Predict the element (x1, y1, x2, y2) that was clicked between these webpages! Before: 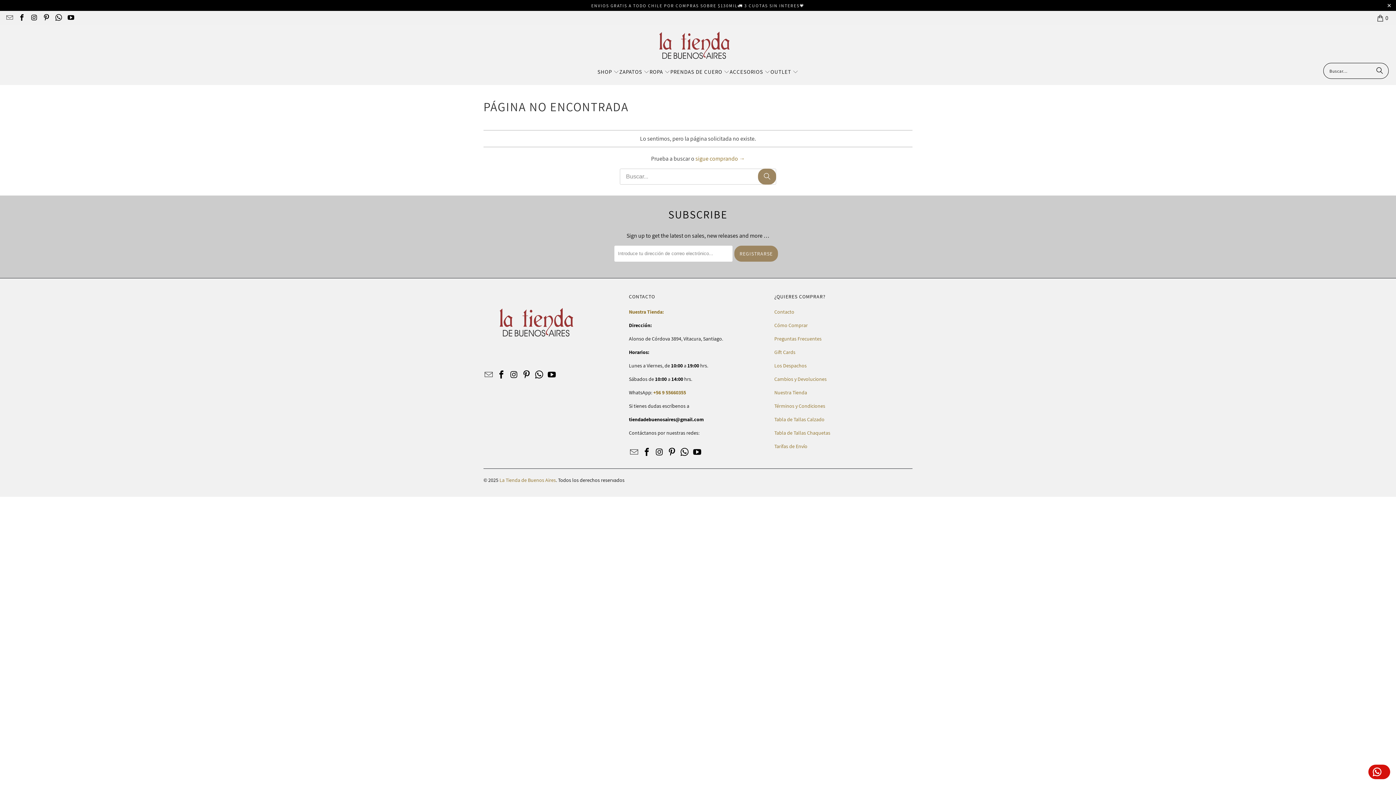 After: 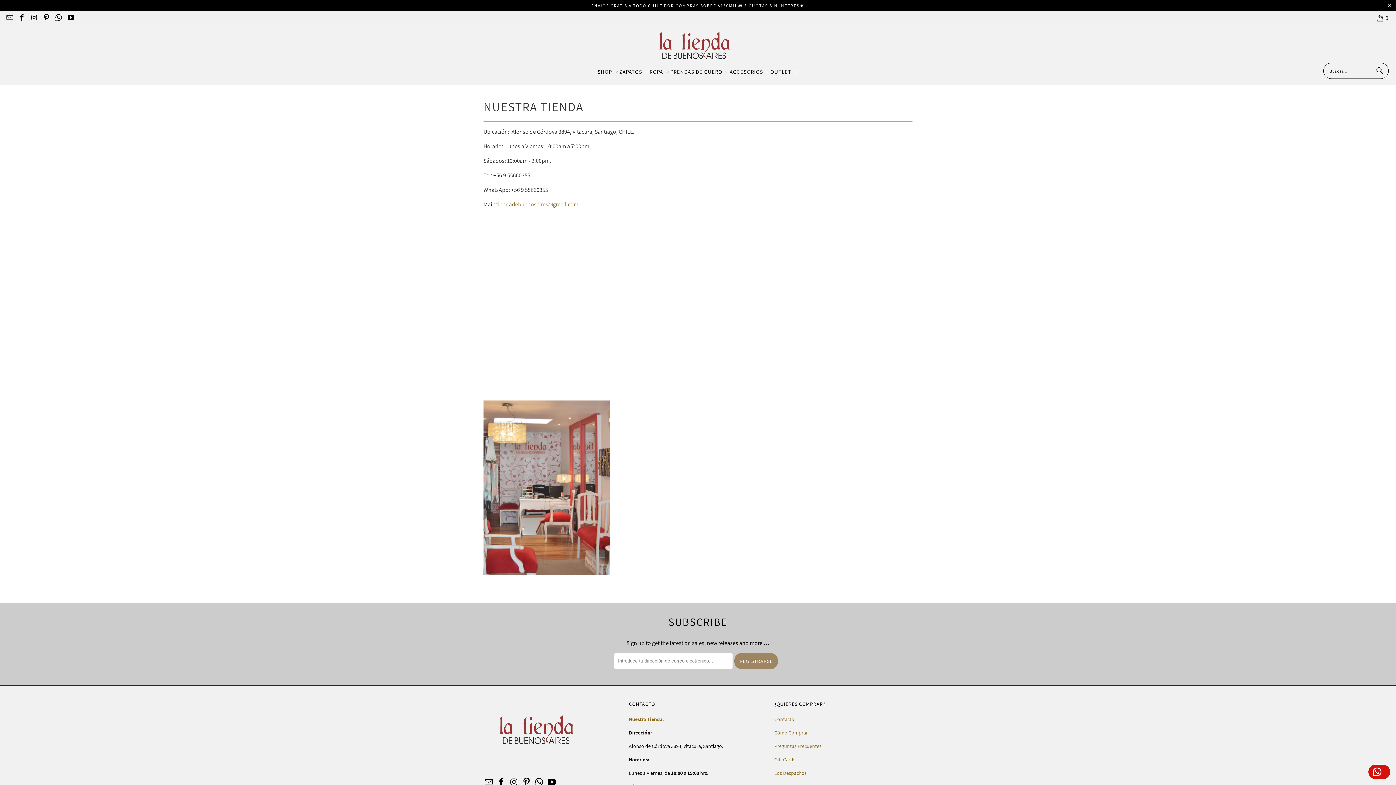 Action: label: Nuestra Tienda bbox: (774, 389, 807, 395)